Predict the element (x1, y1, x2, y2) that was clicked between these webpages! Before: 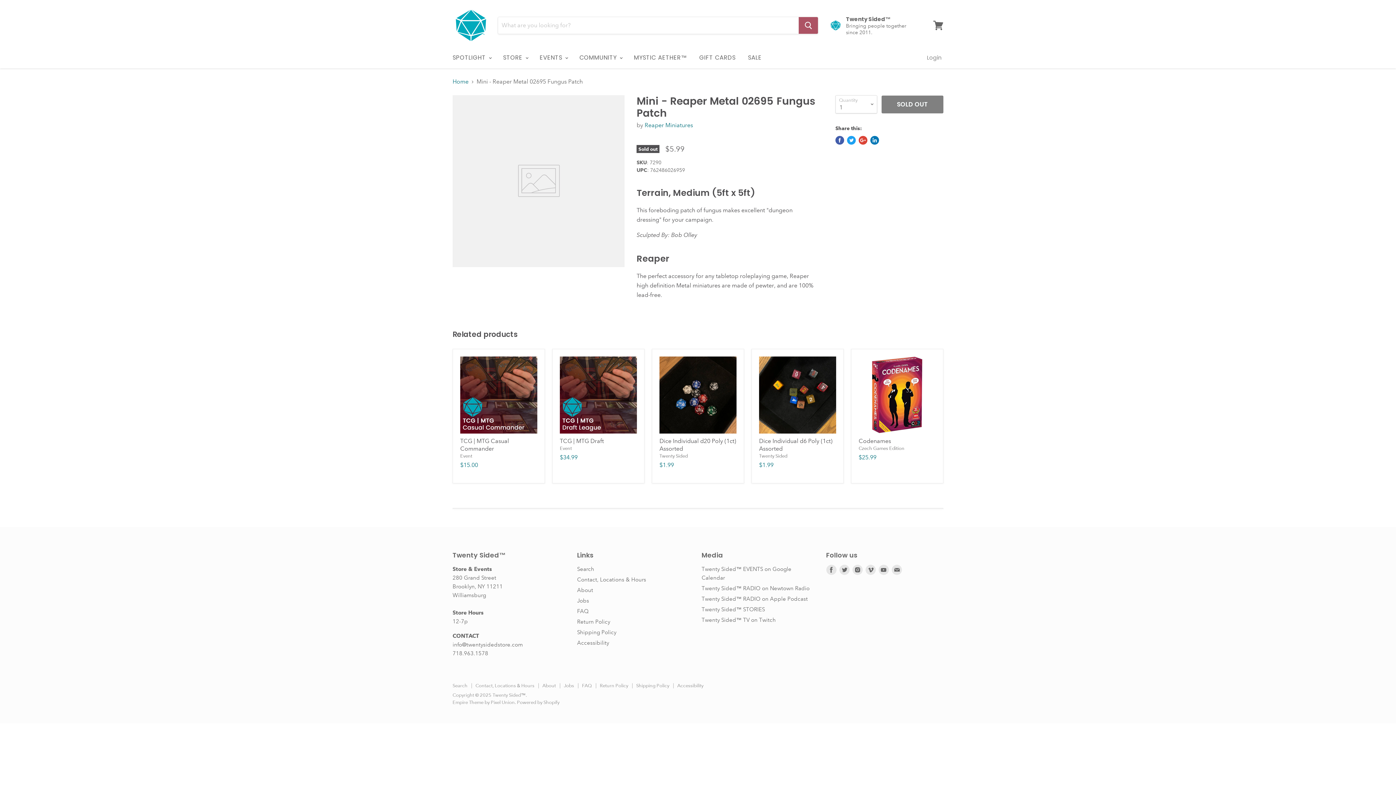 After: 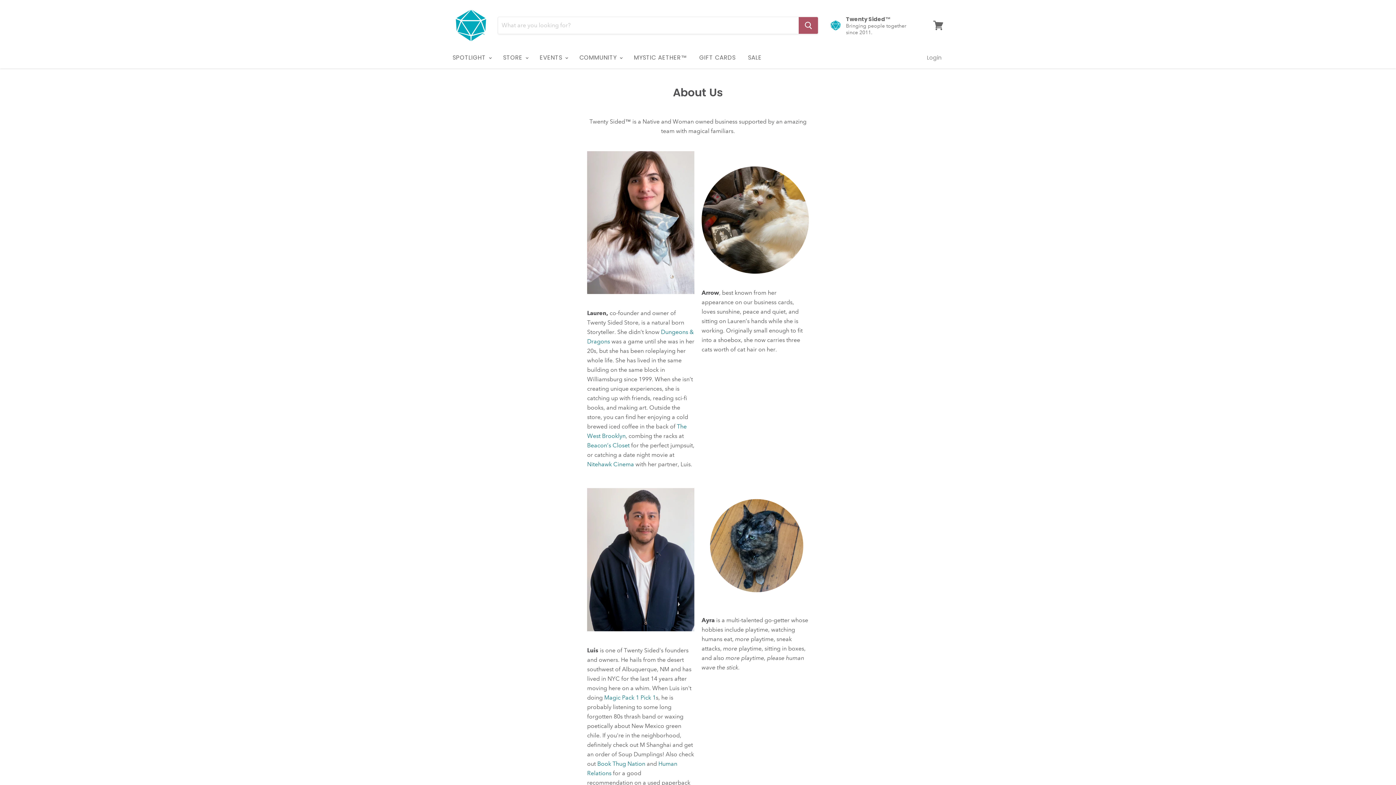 Action: bbox: (577, 587, 593, 593) label: About